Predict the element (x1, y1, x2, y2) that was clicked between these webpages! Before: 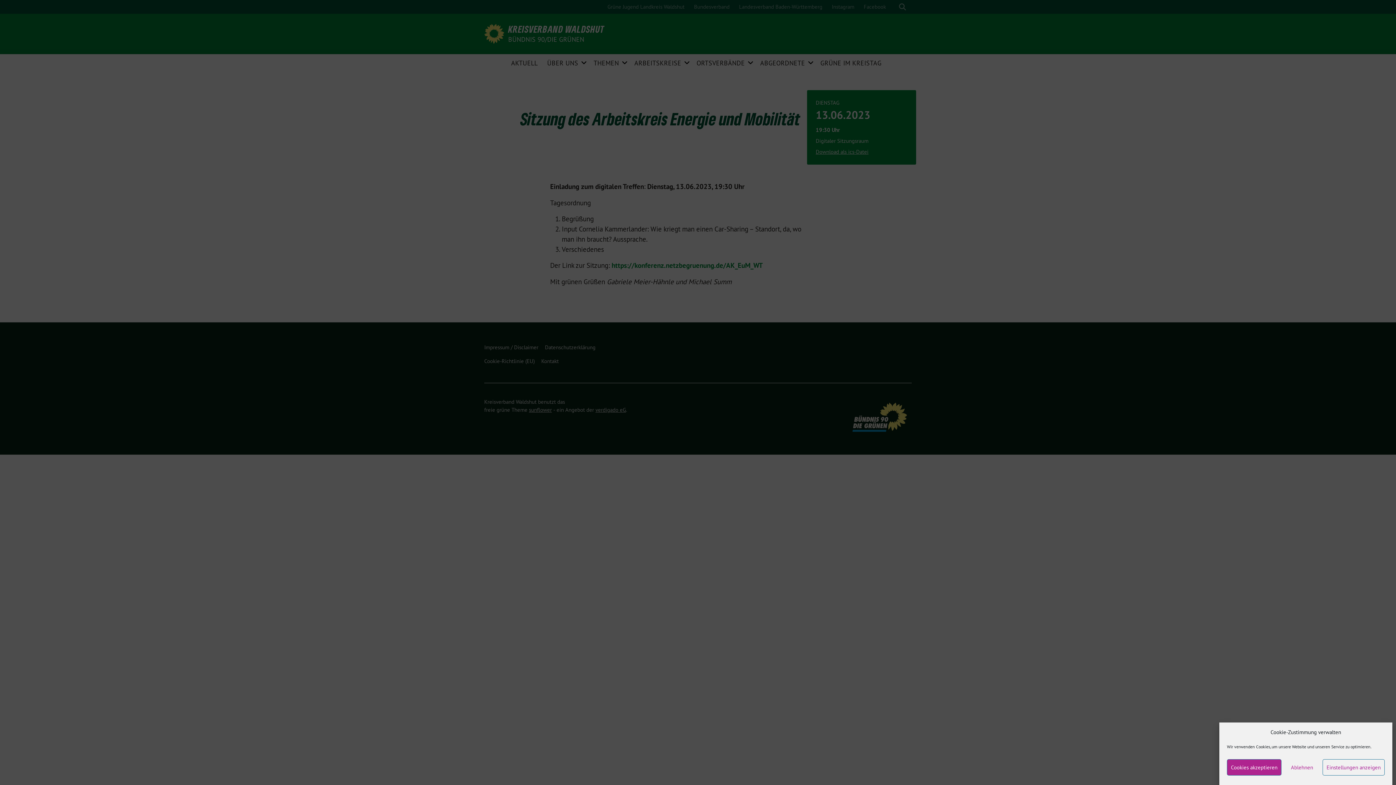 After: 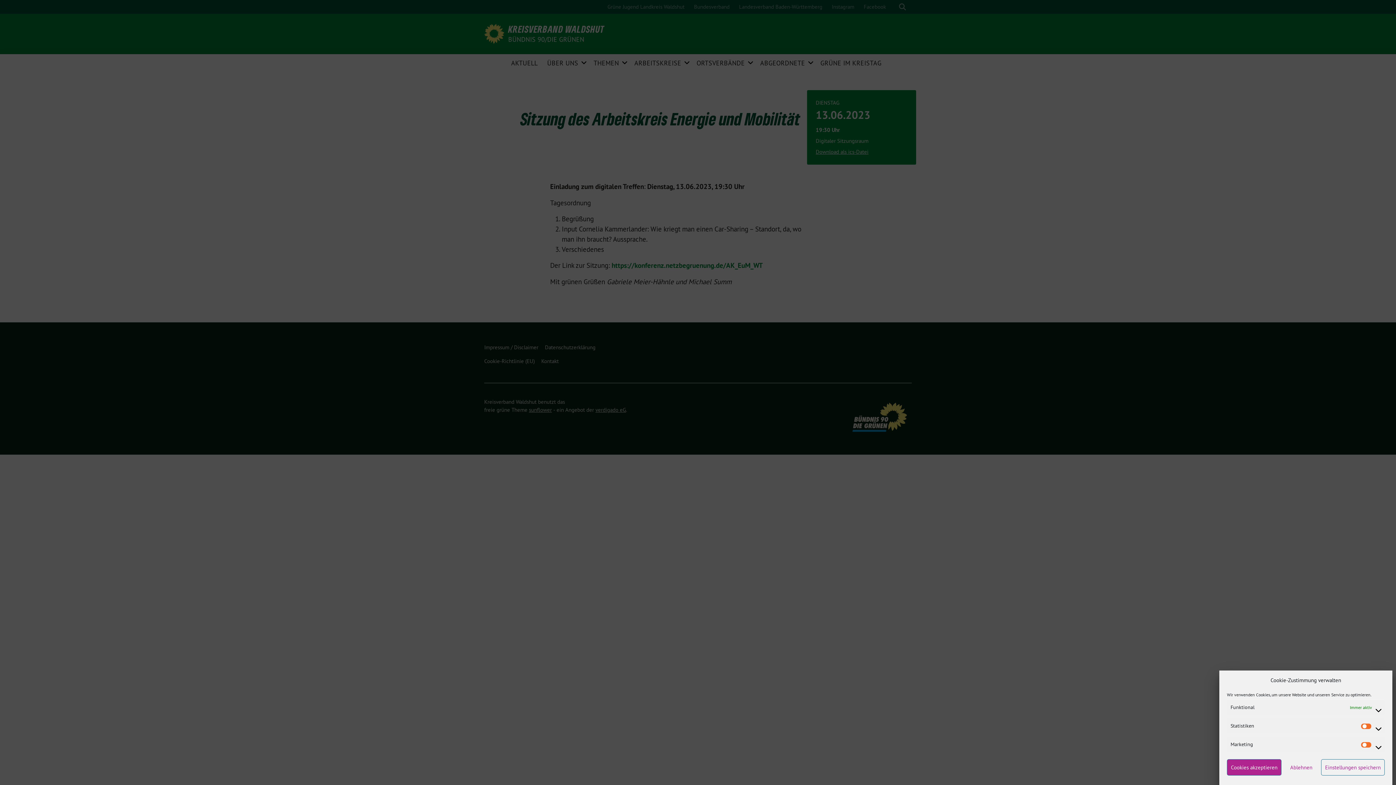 Action: label: Einstellungen anzeigen bbox: (1322, 759, 1385, 776)